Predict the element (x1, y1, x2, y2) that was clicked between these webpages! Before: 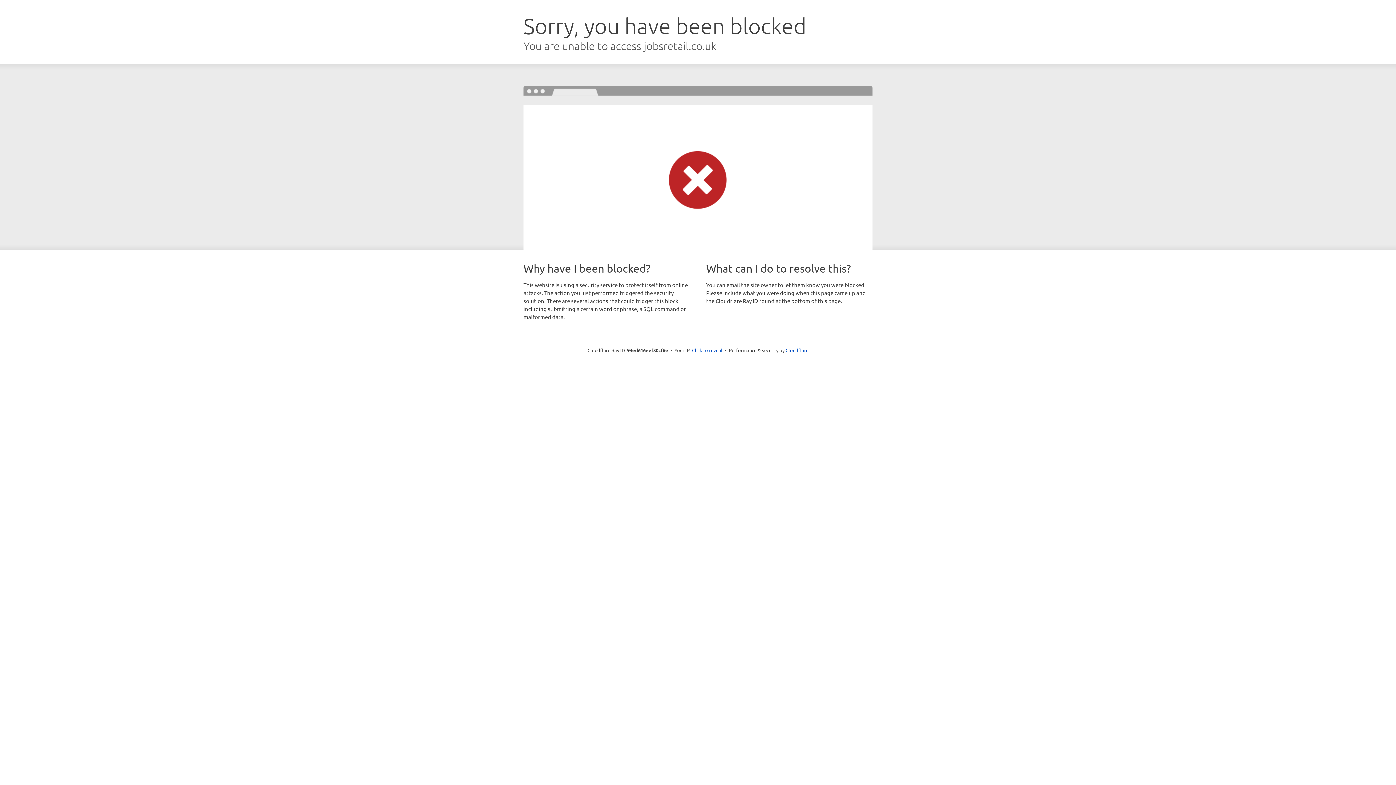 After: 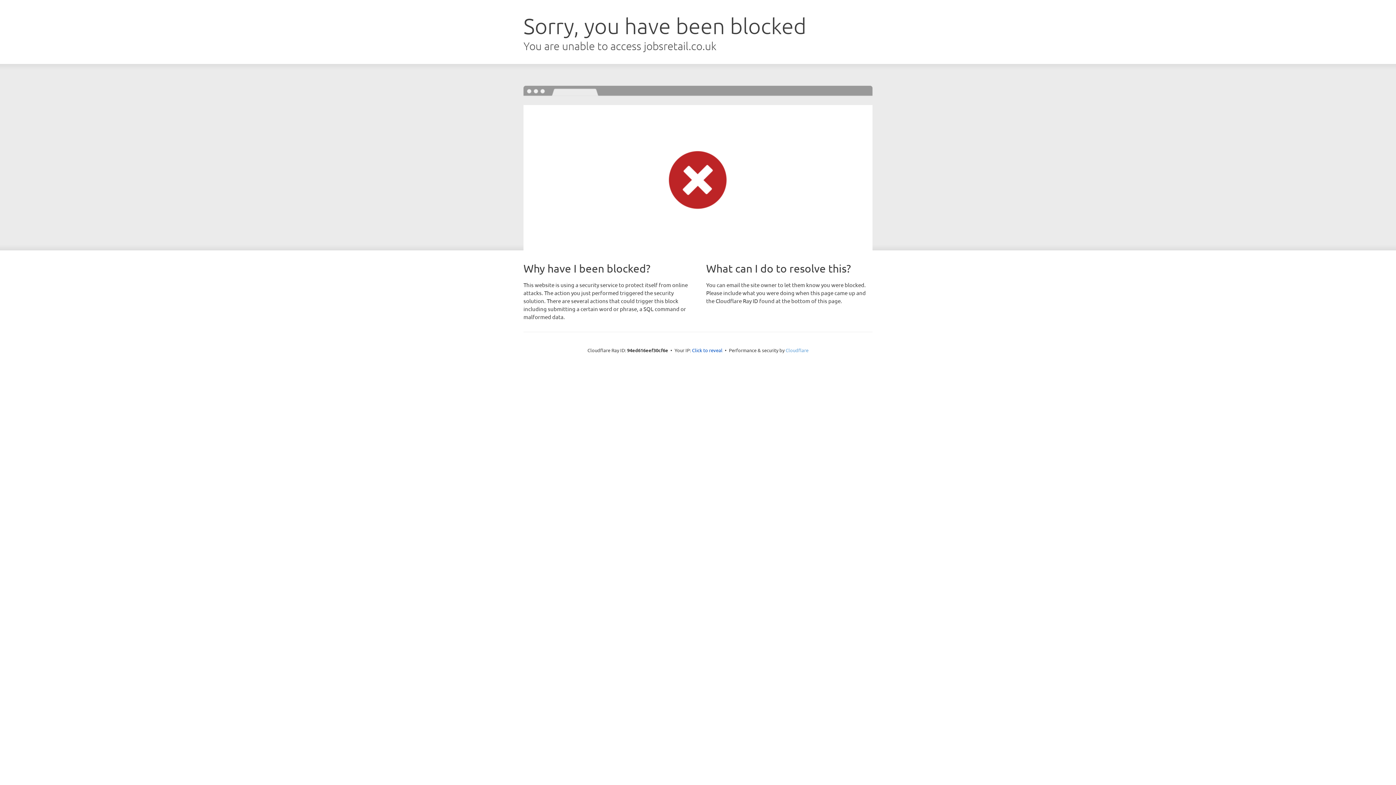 Action: bbox: (785, 347, 808, 353) label: Cloudflare